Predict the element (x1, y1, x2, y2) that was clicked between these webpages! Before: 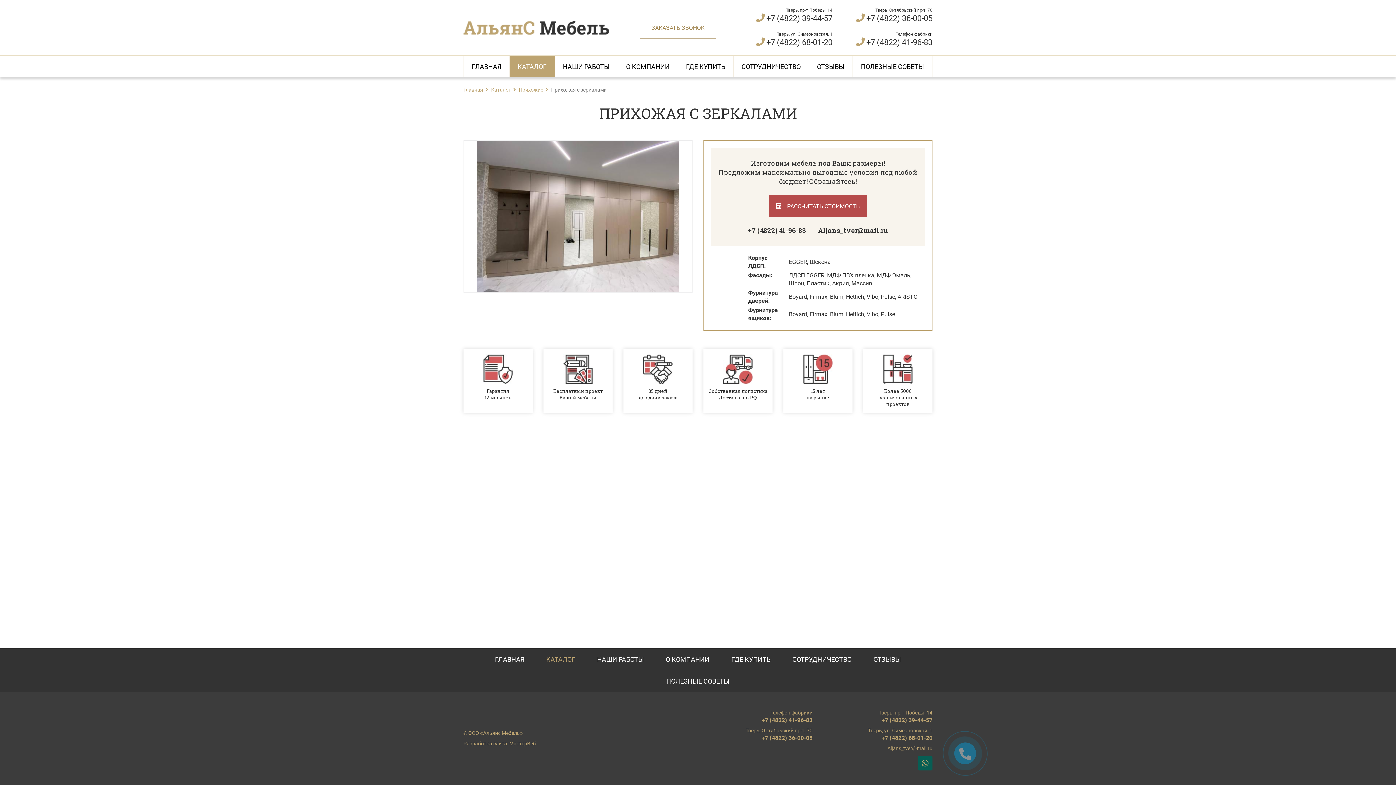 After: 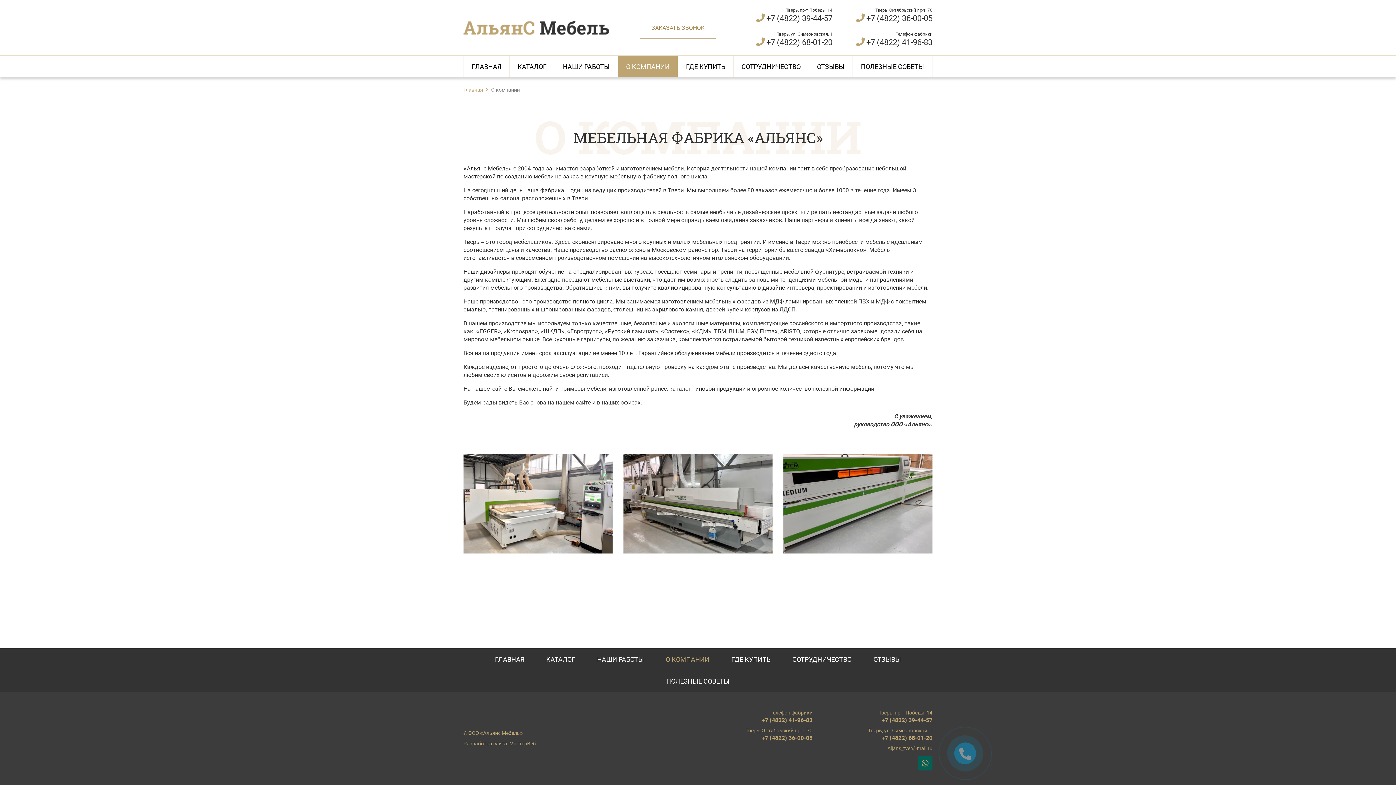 Action: label: О КОМПАНИИ bbox: (655, 648, 720, 670)